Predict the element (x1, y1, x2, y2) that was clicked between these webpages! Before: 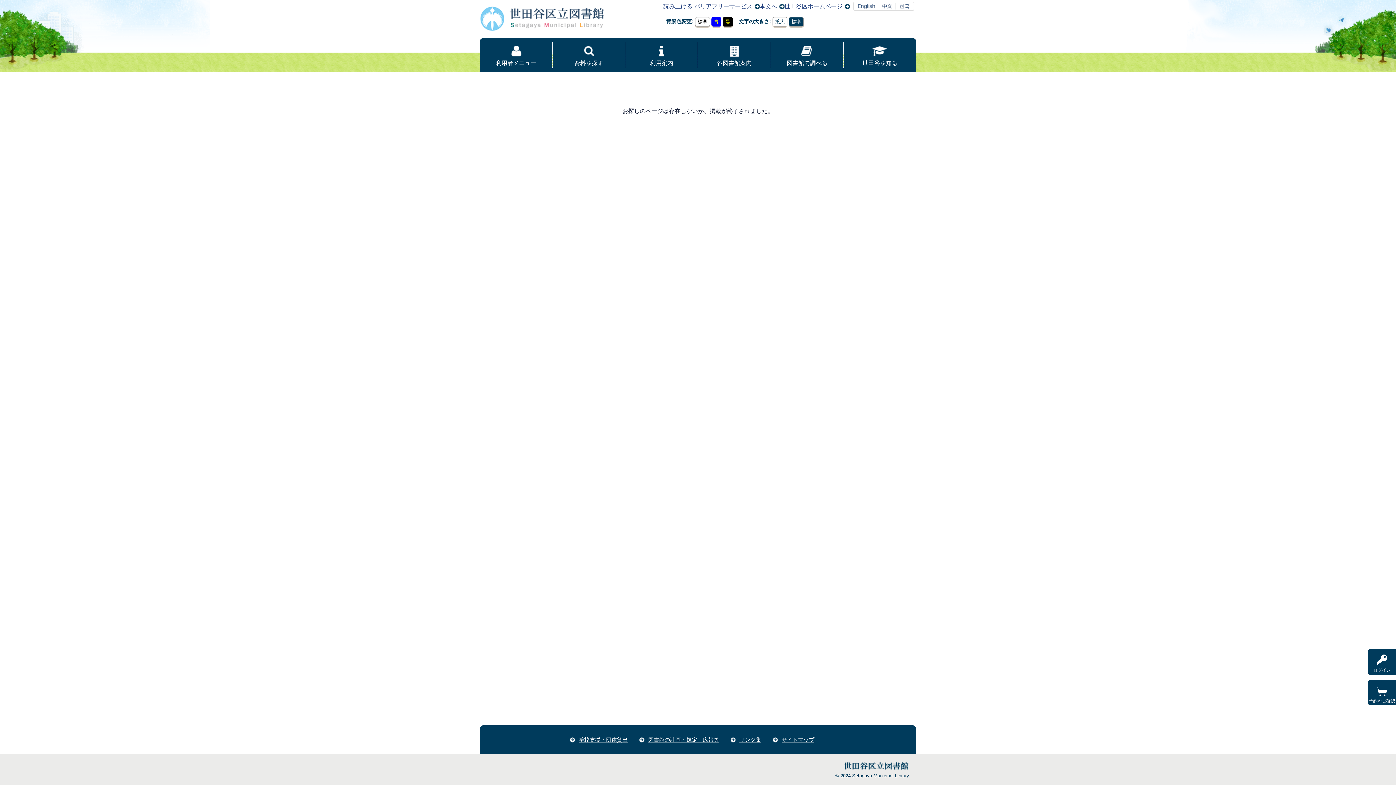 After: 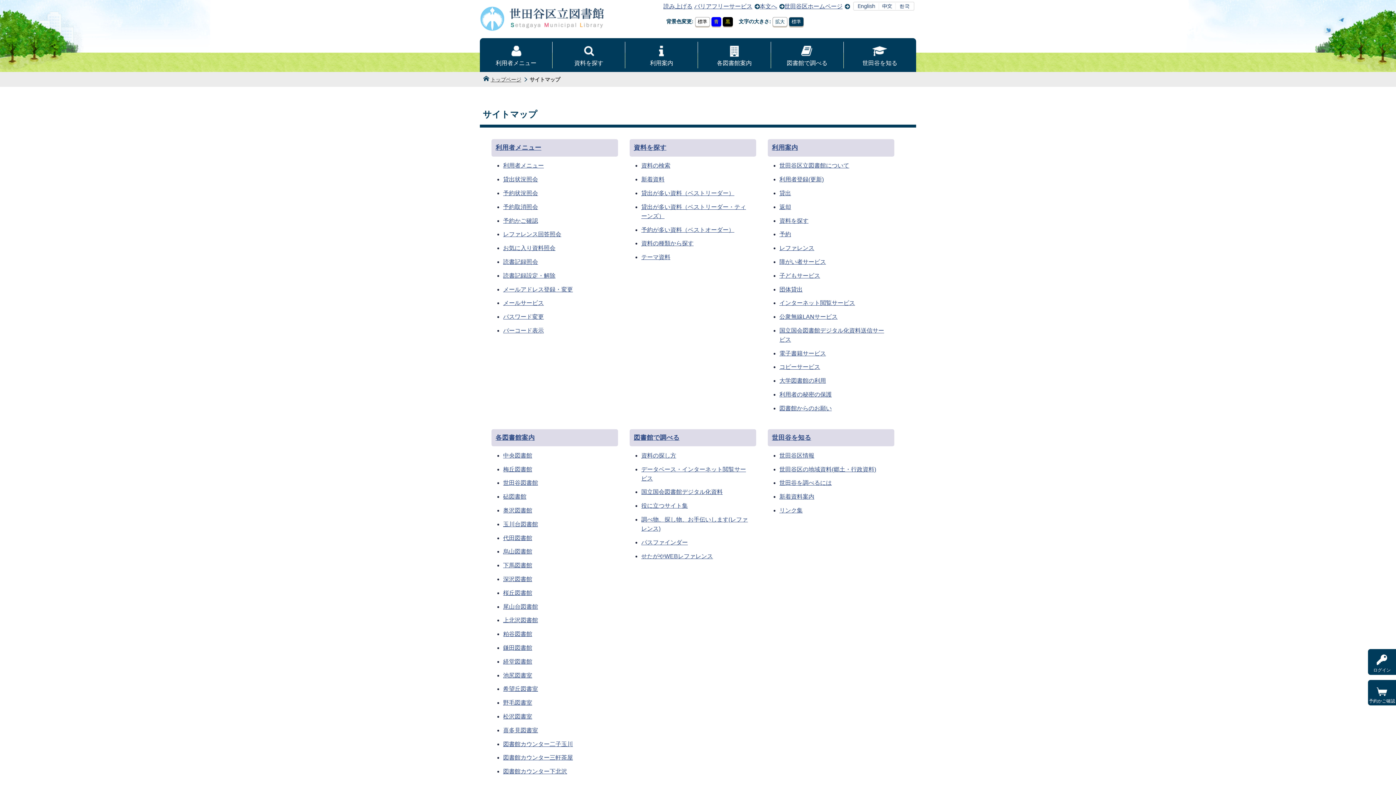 Action: bbox: (781, 737, 814, 743) label: サイトマップ